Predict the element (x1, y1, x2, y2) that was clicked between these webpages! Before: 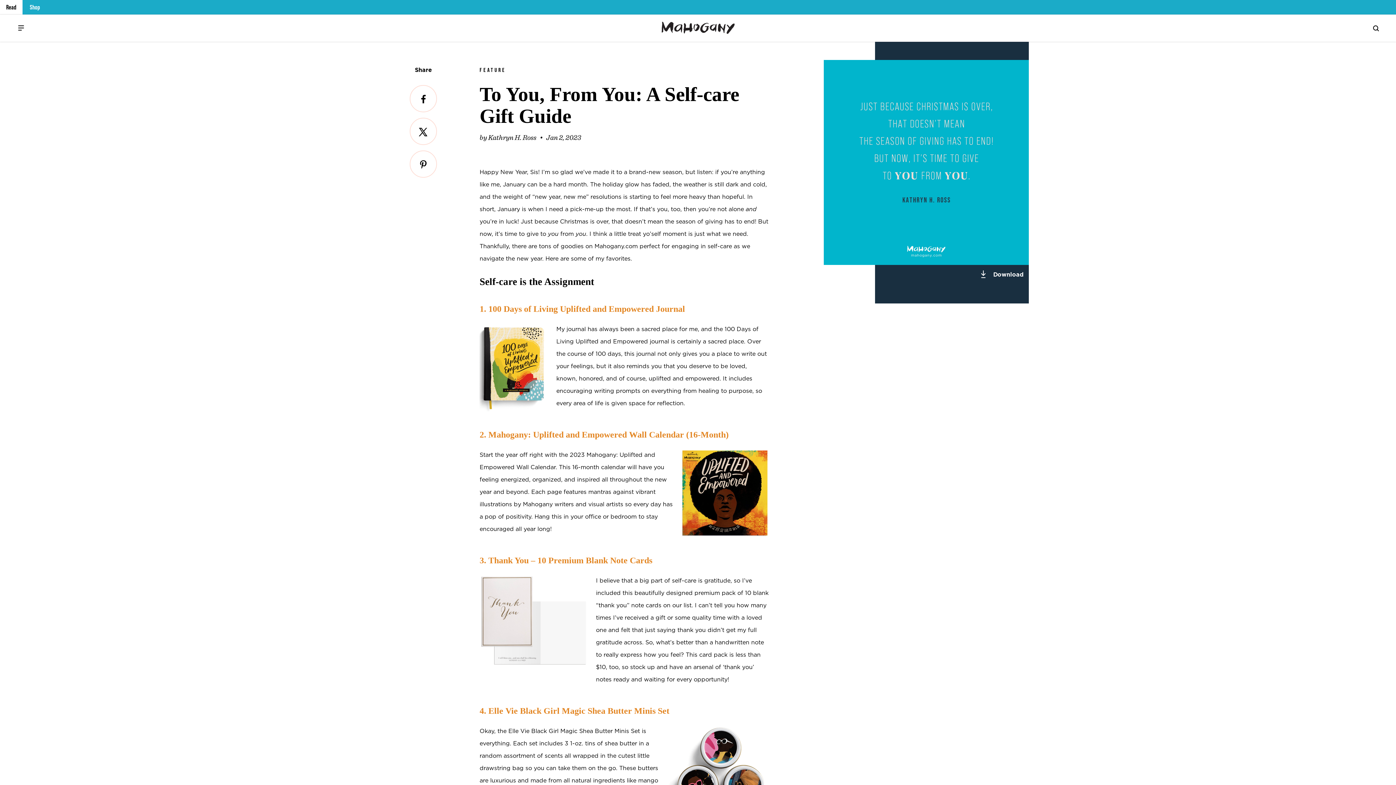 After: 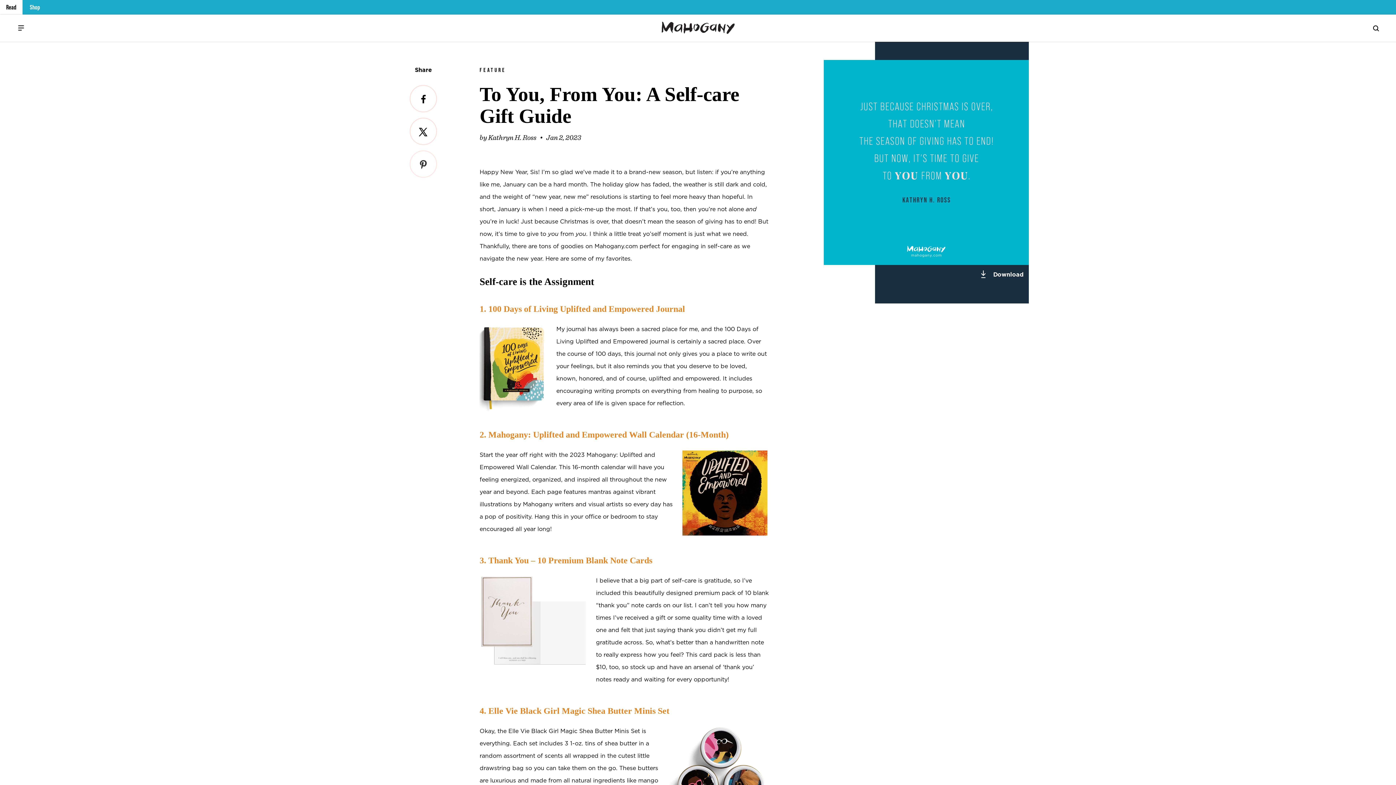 Action: bbox: (409, 151, 437, 168) label: Save to Pinterest